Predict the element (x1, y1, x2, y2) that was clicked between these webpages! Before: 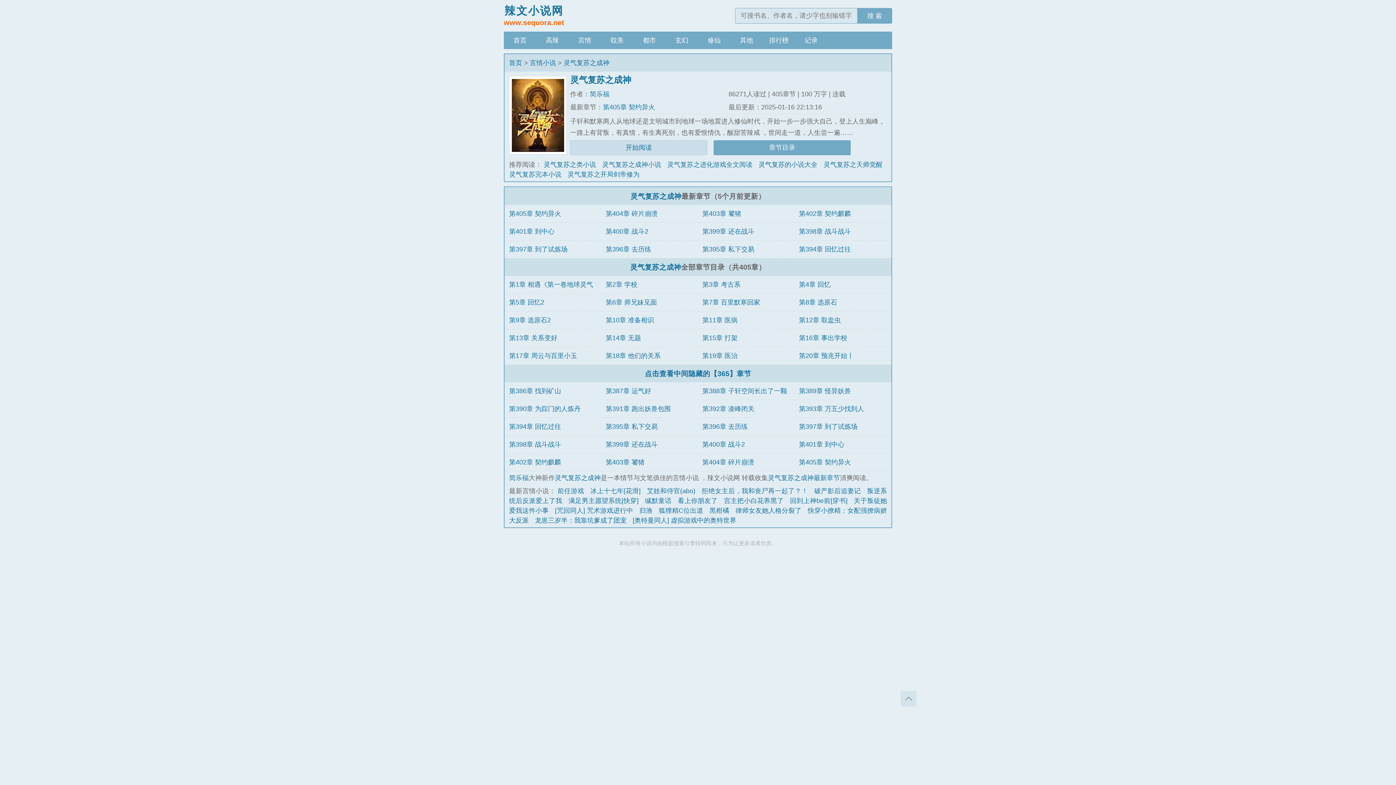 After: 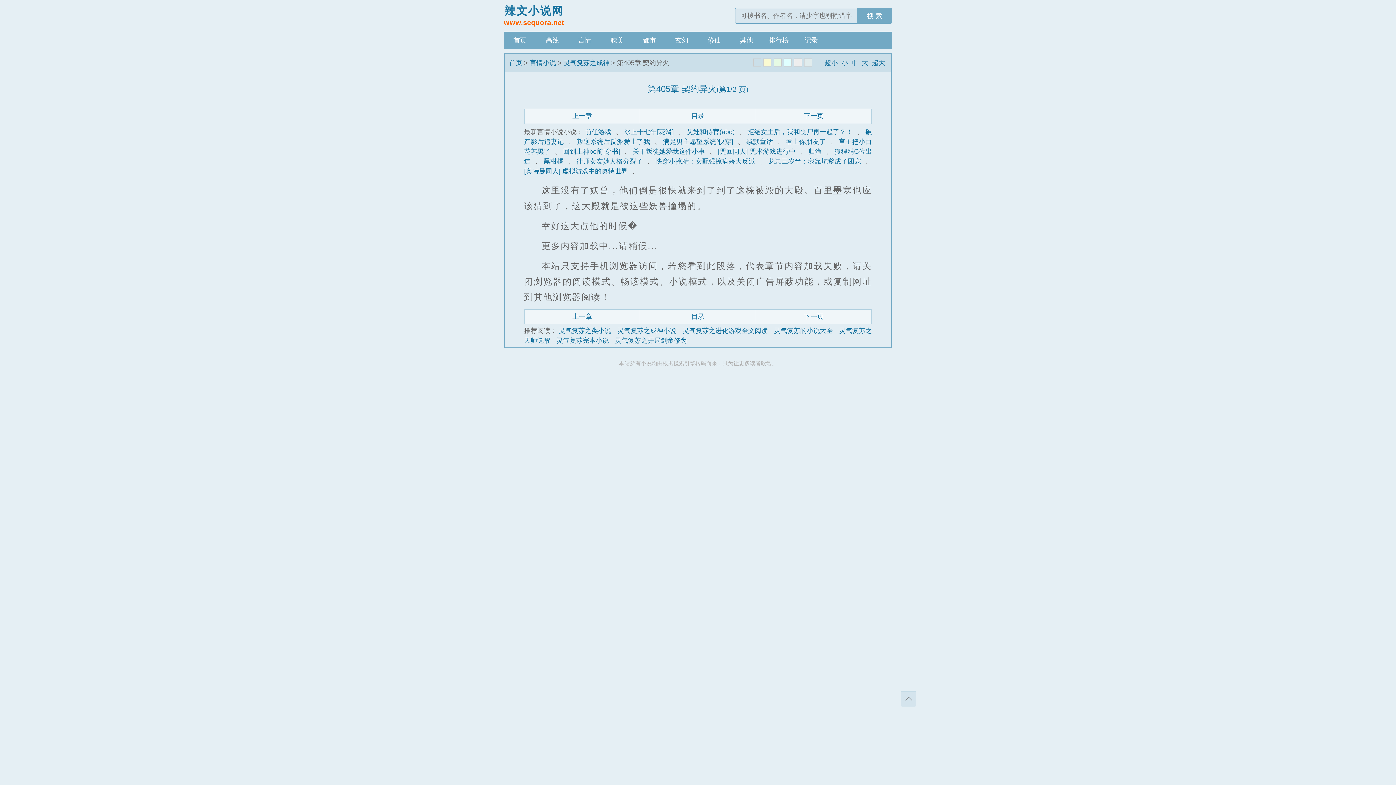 Action: bbox: (509, 210, 561, 217) label: 第405章 契约异火